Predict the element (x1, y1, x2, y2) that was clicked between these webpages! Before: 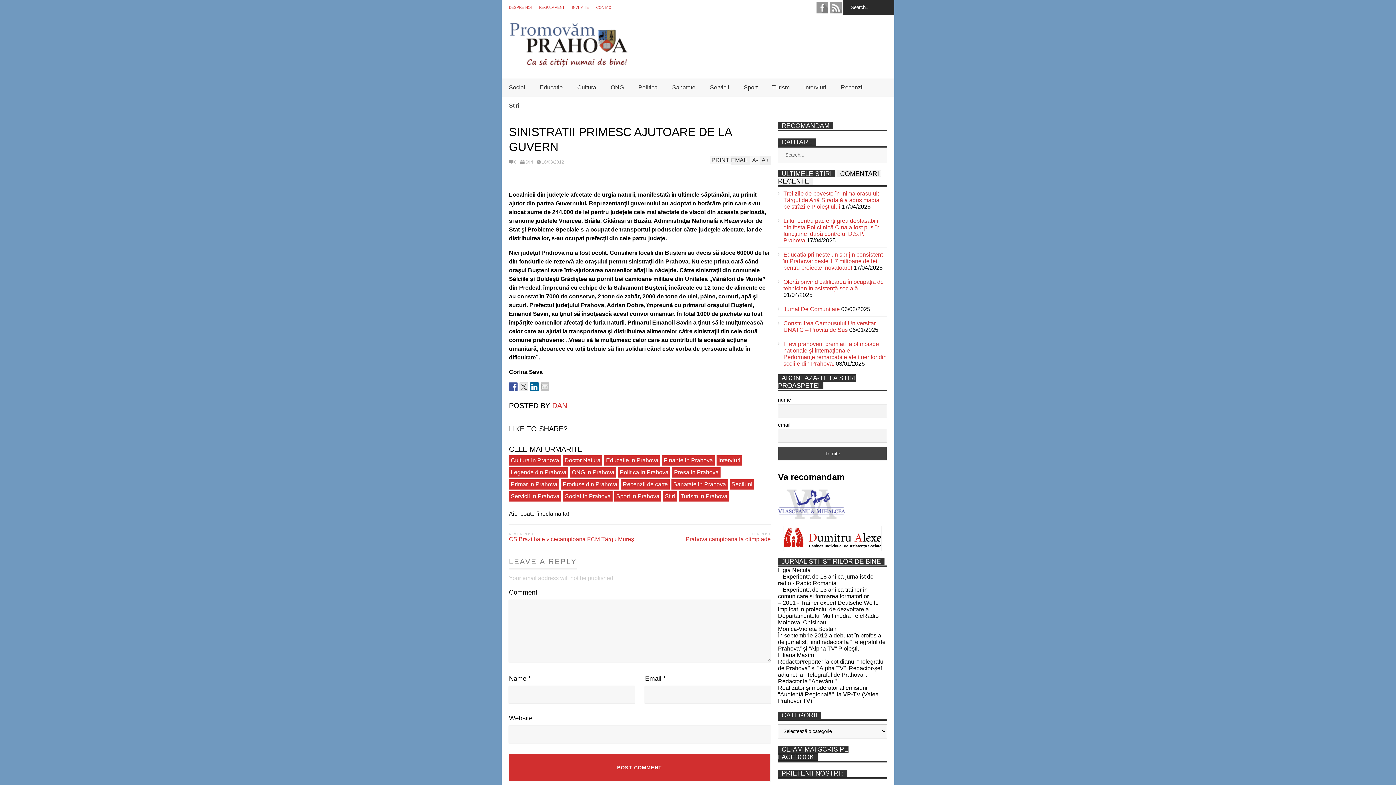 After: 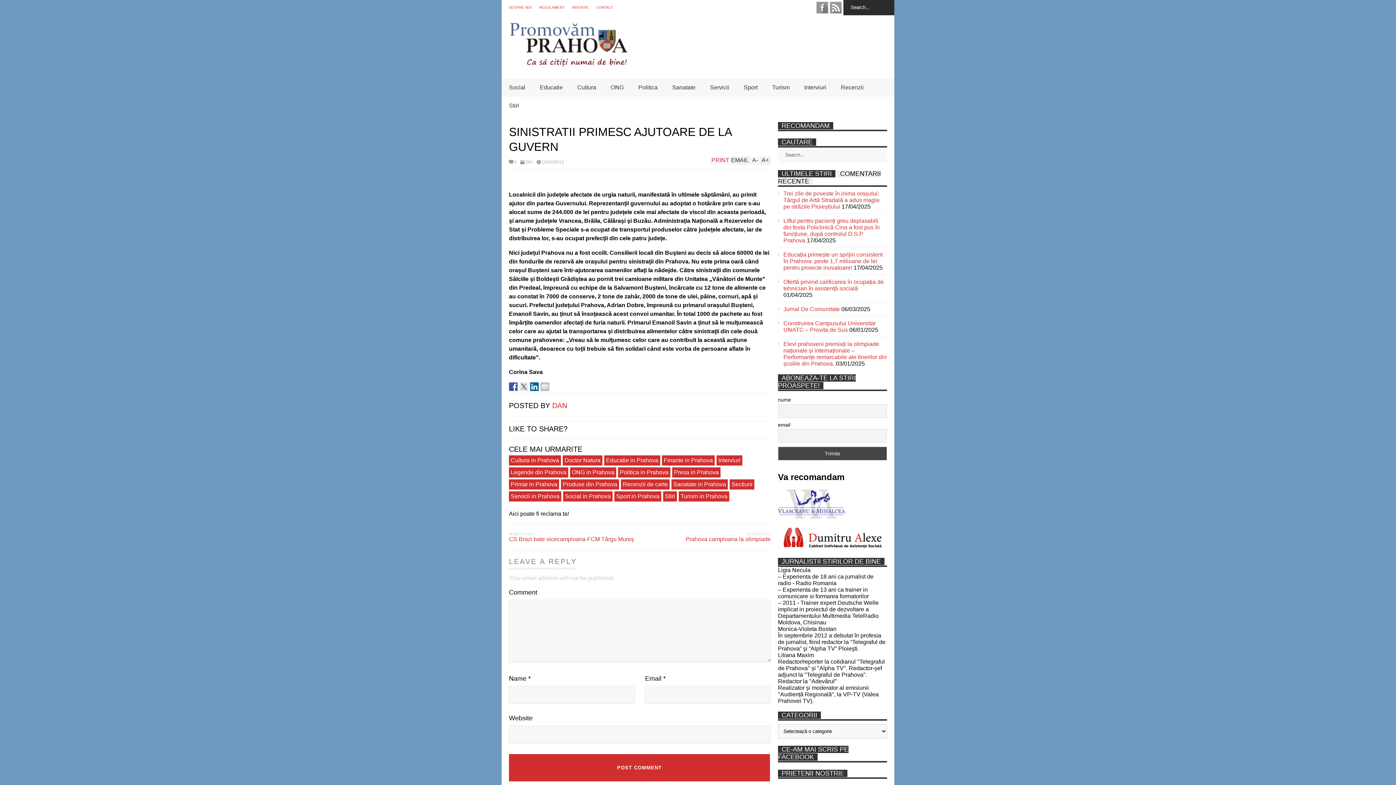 Action: label: PRINT bbox: (709, 156, 731, 164)